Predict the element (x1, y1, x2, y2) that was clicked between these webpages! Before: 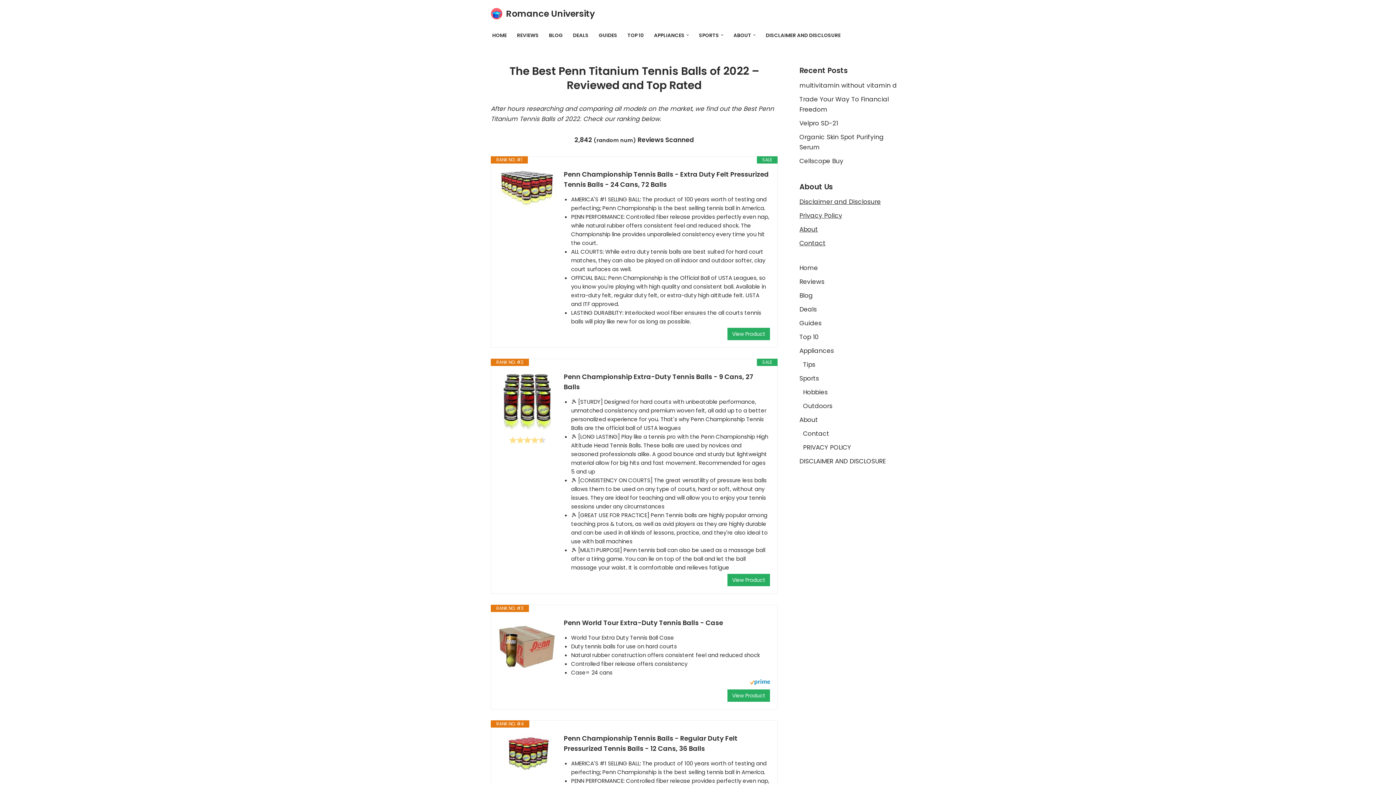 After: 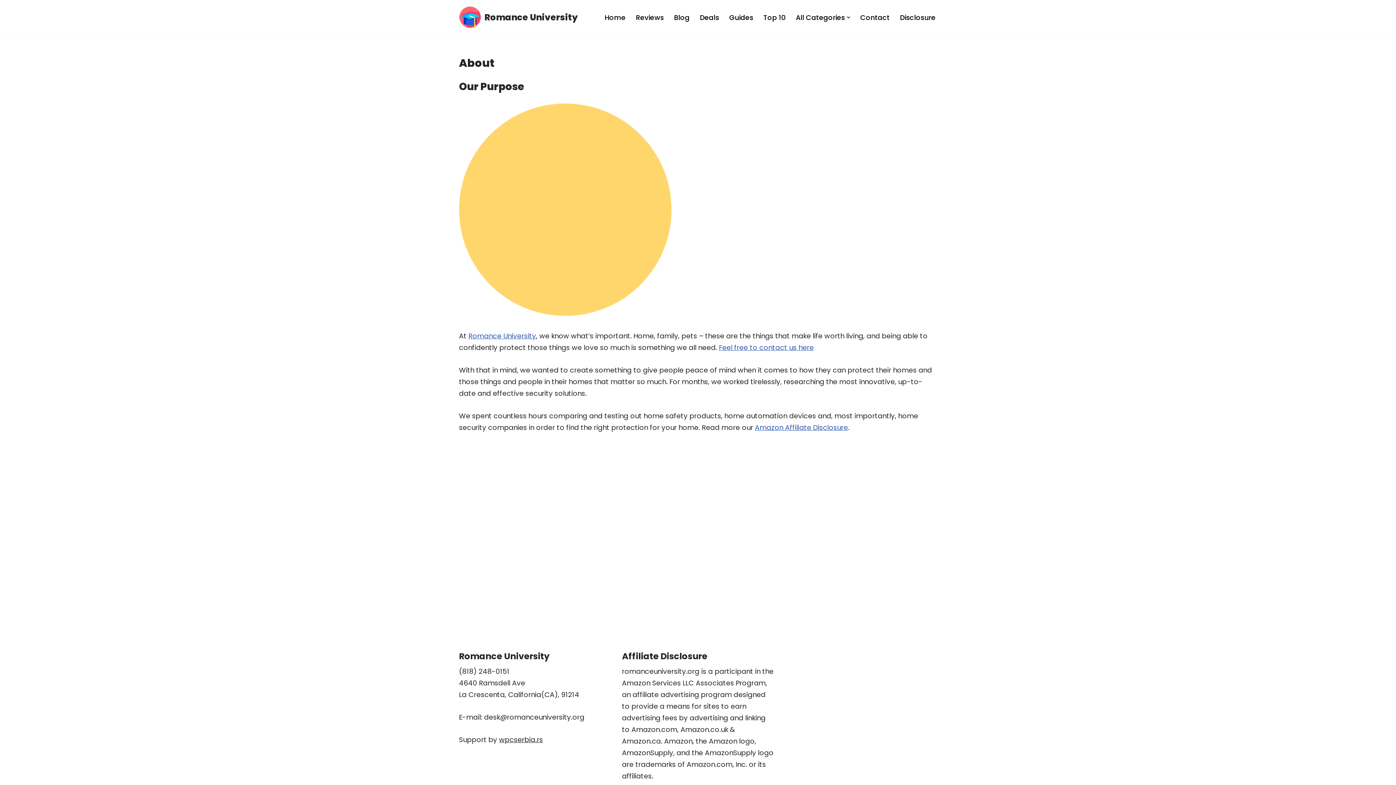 Action: label: About bbox: (799, 225, 818, 233)